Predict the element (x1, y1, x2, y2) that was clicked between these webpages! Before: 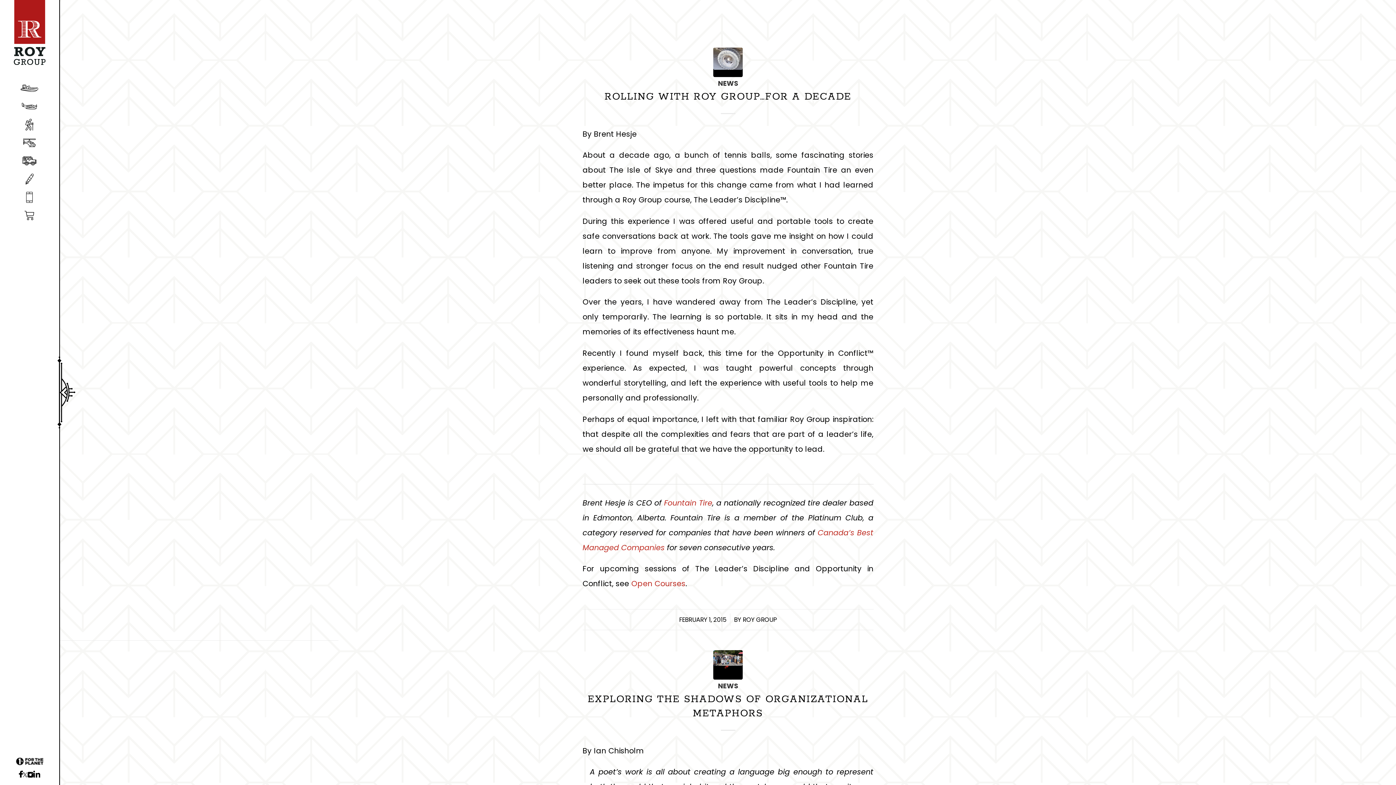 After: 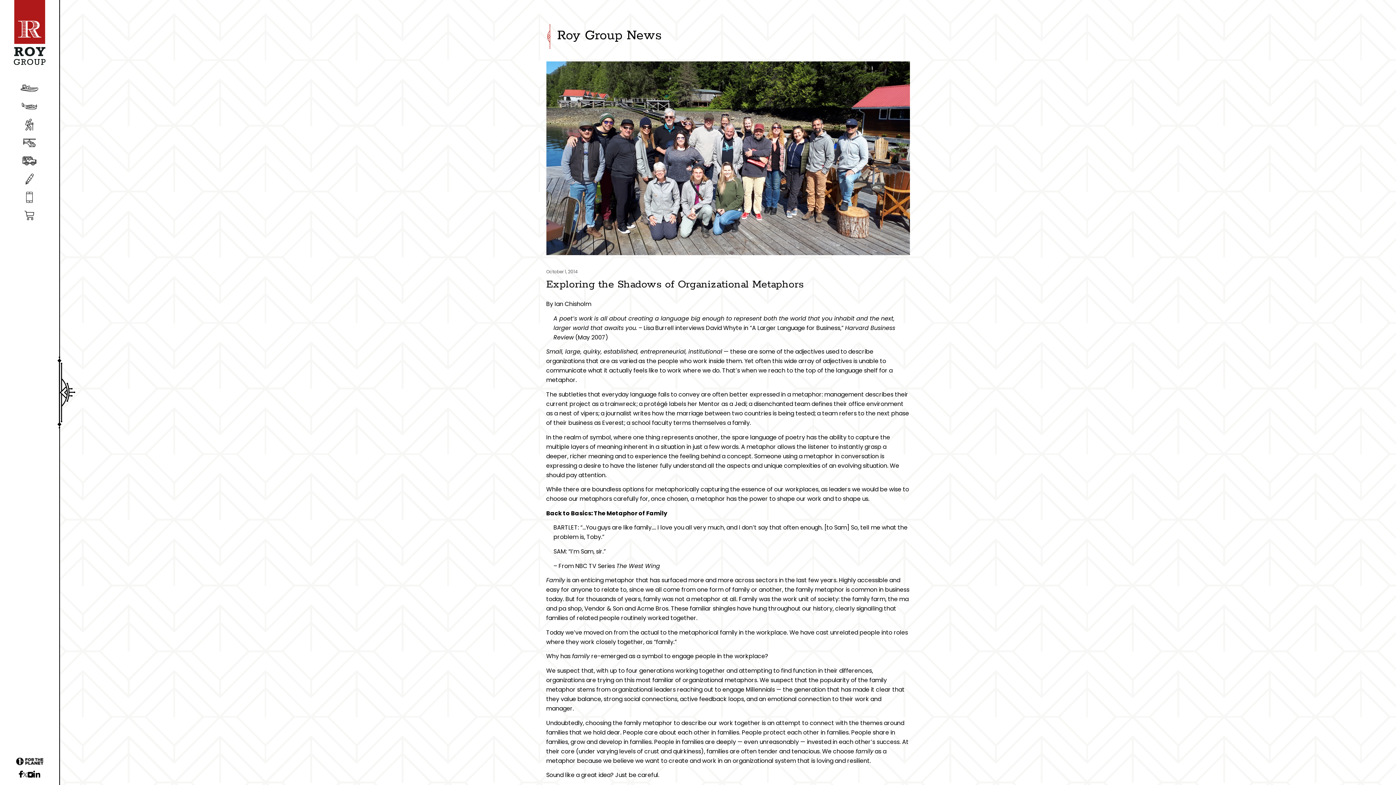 Action: bbox: (713, 650, 742, 679)